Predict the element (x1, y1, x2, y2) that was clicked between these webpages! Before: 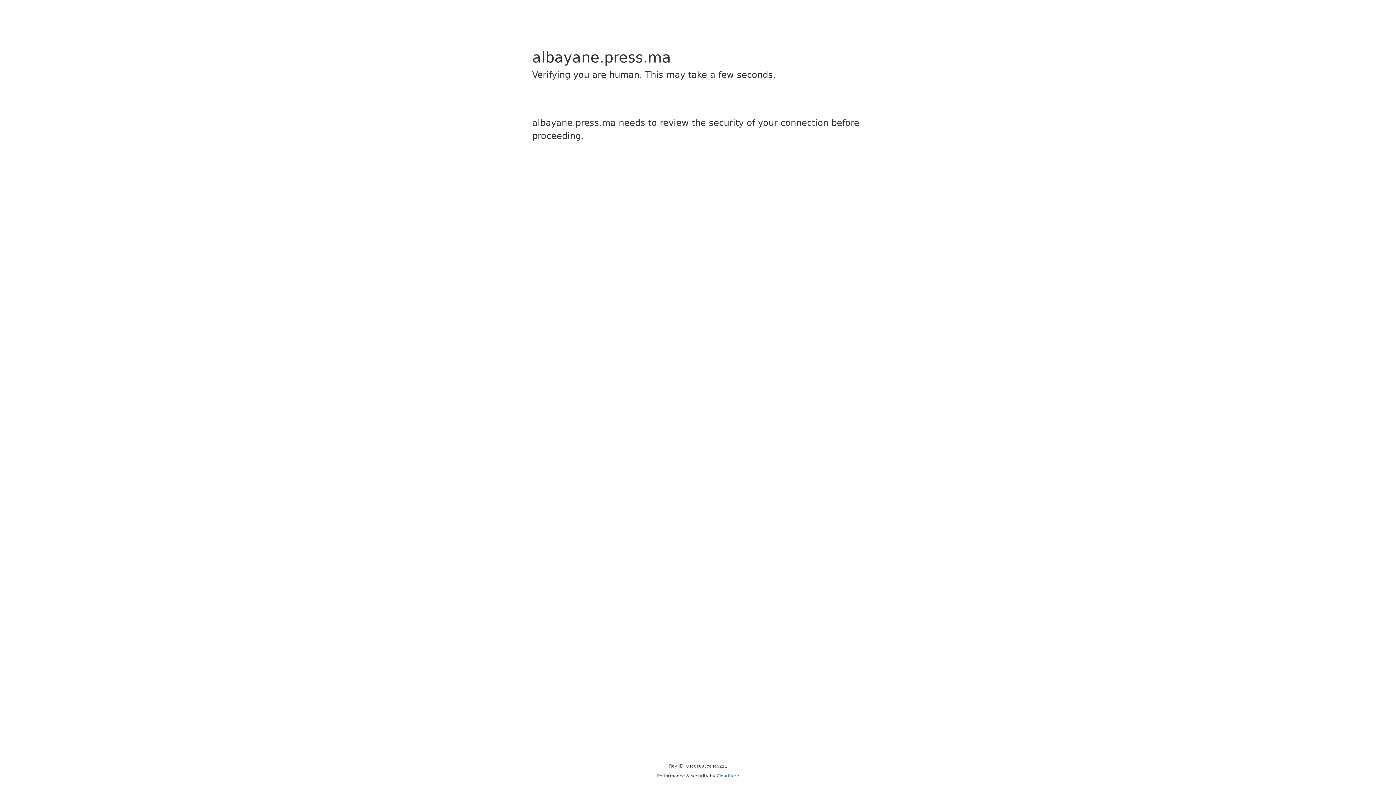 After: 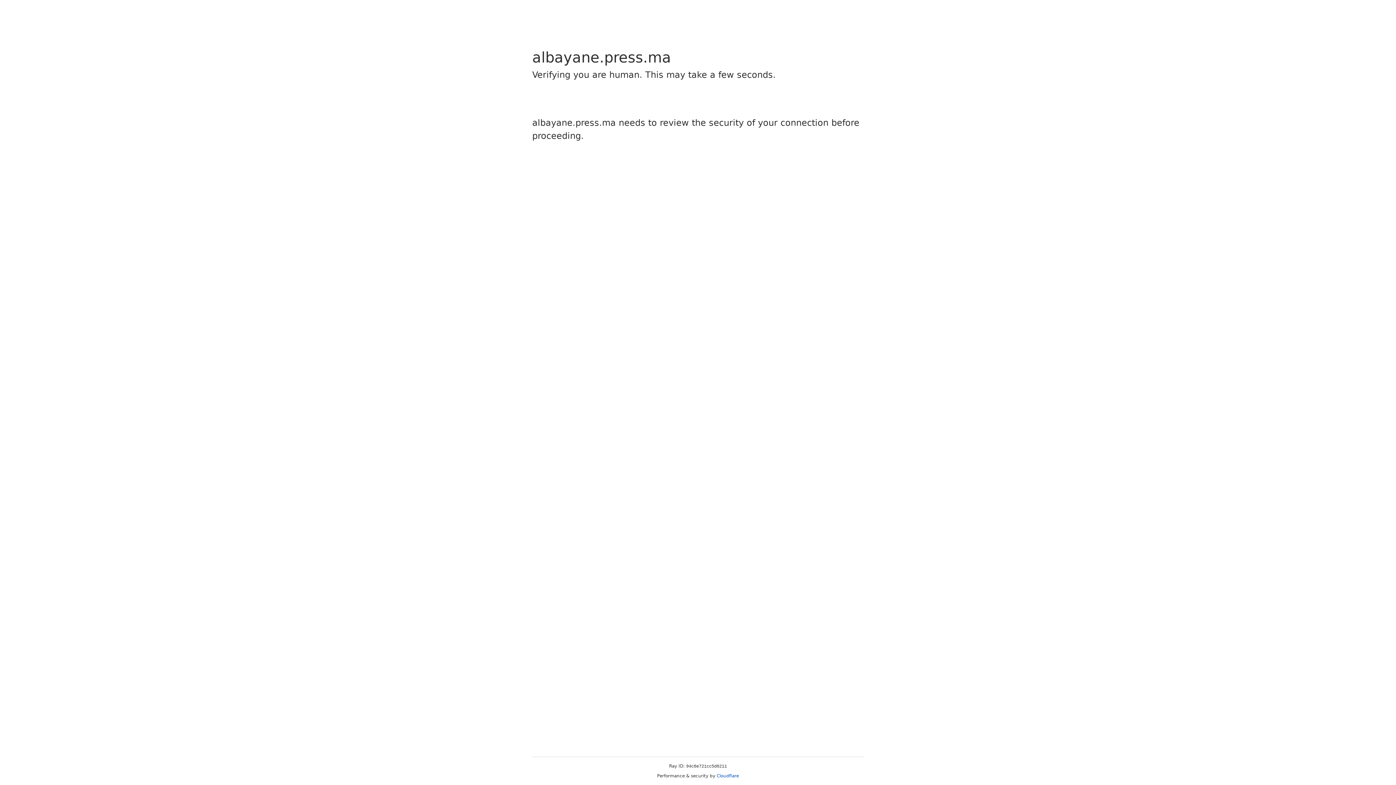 Action: label: Cloudflare bbox: (716, 773, 739, 778)